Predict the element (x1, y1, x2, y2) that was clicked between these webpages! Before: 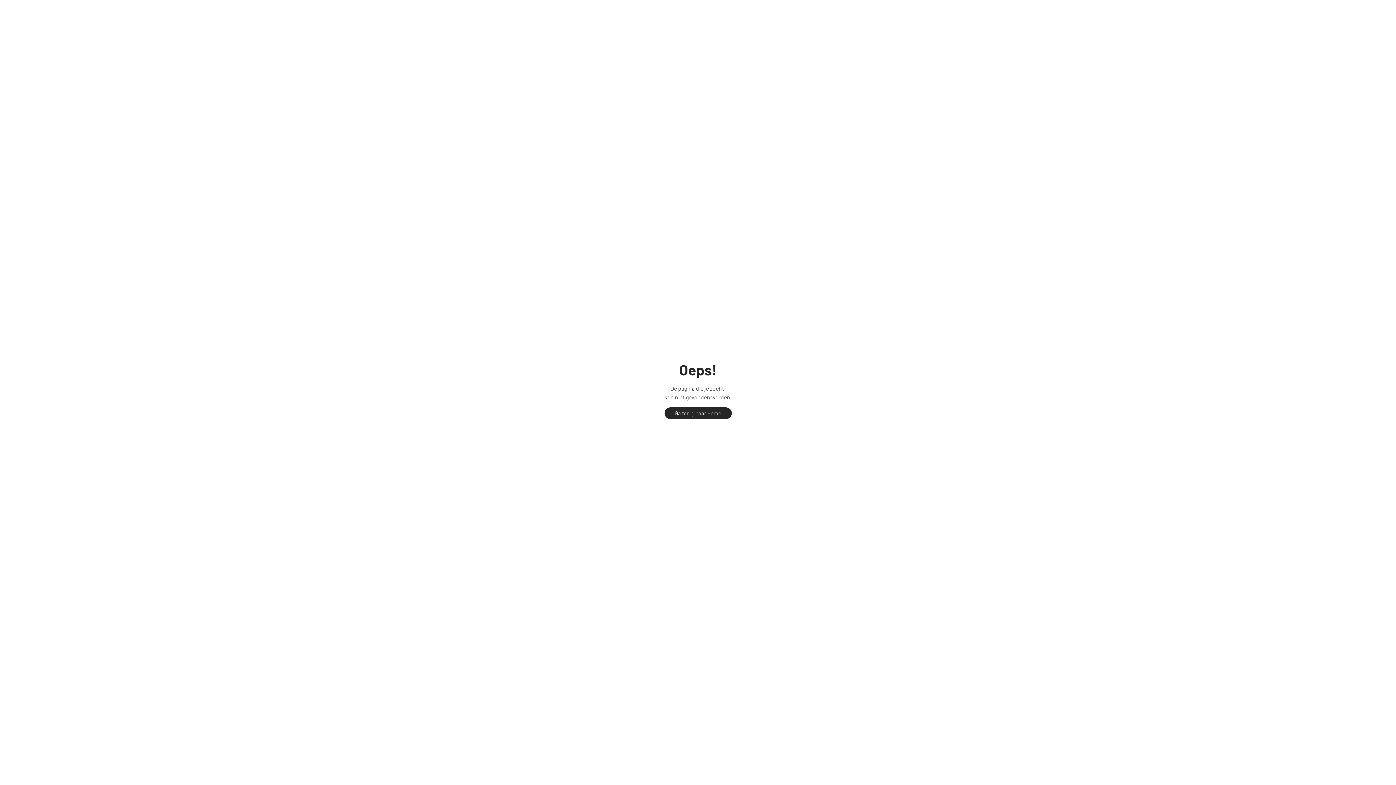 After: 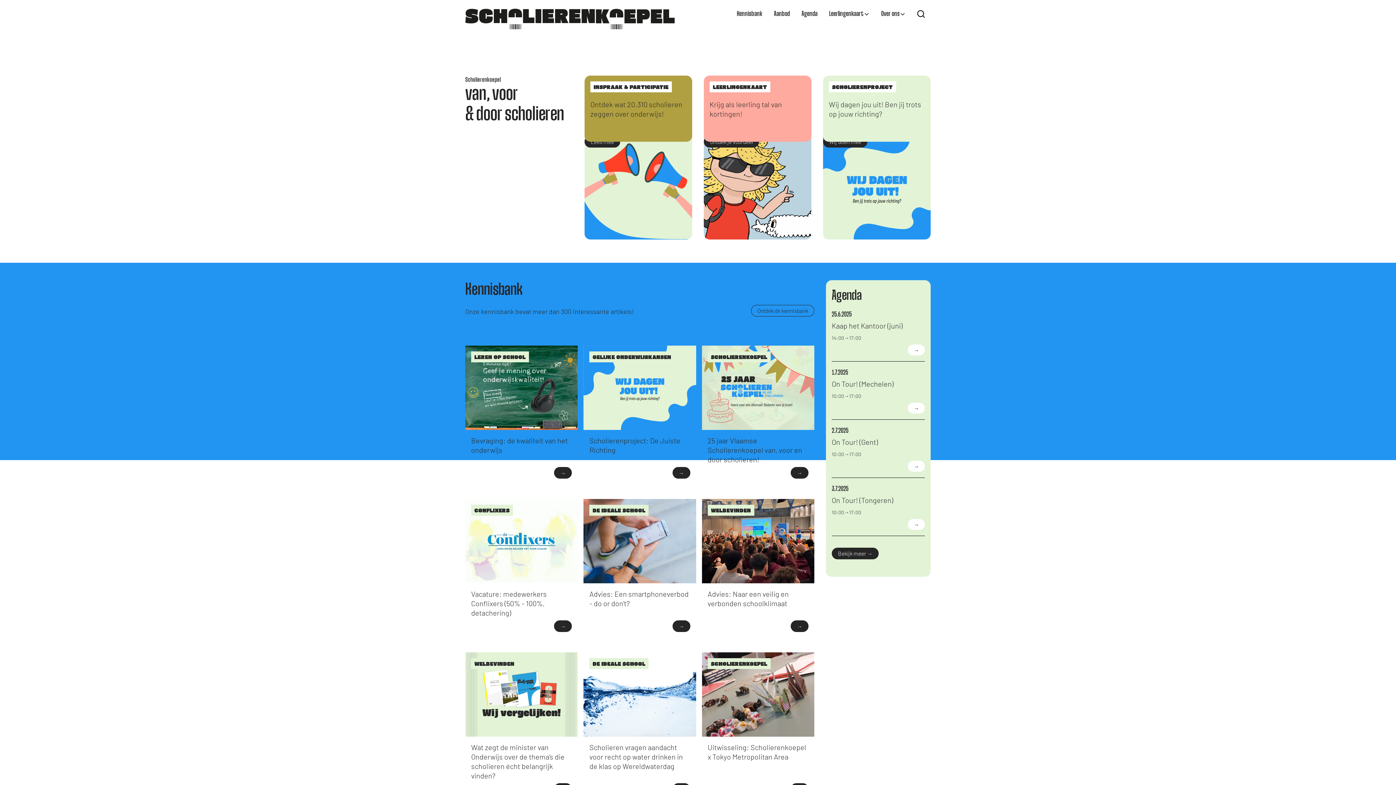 Action: bbox: (664, 407, 731, 419) label: Ga terug naar Home